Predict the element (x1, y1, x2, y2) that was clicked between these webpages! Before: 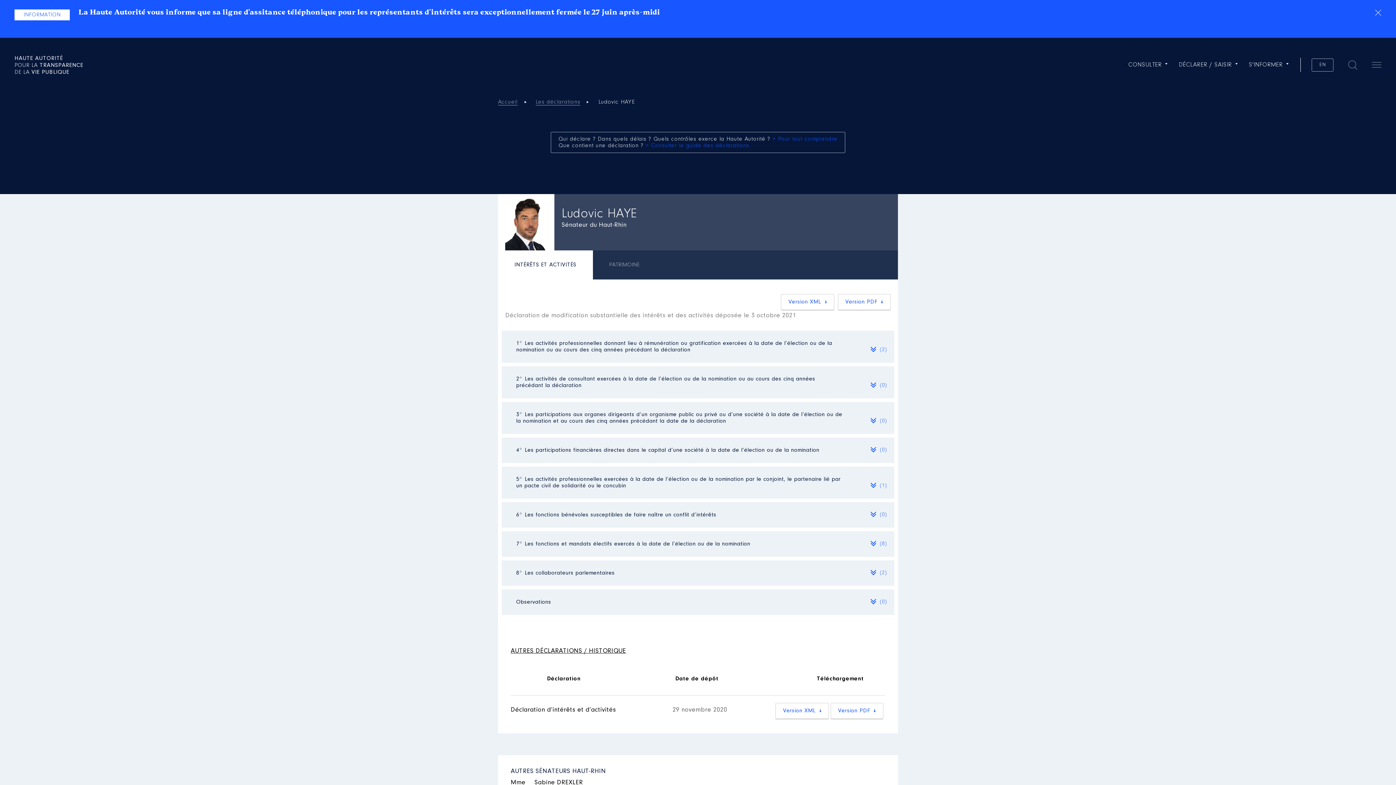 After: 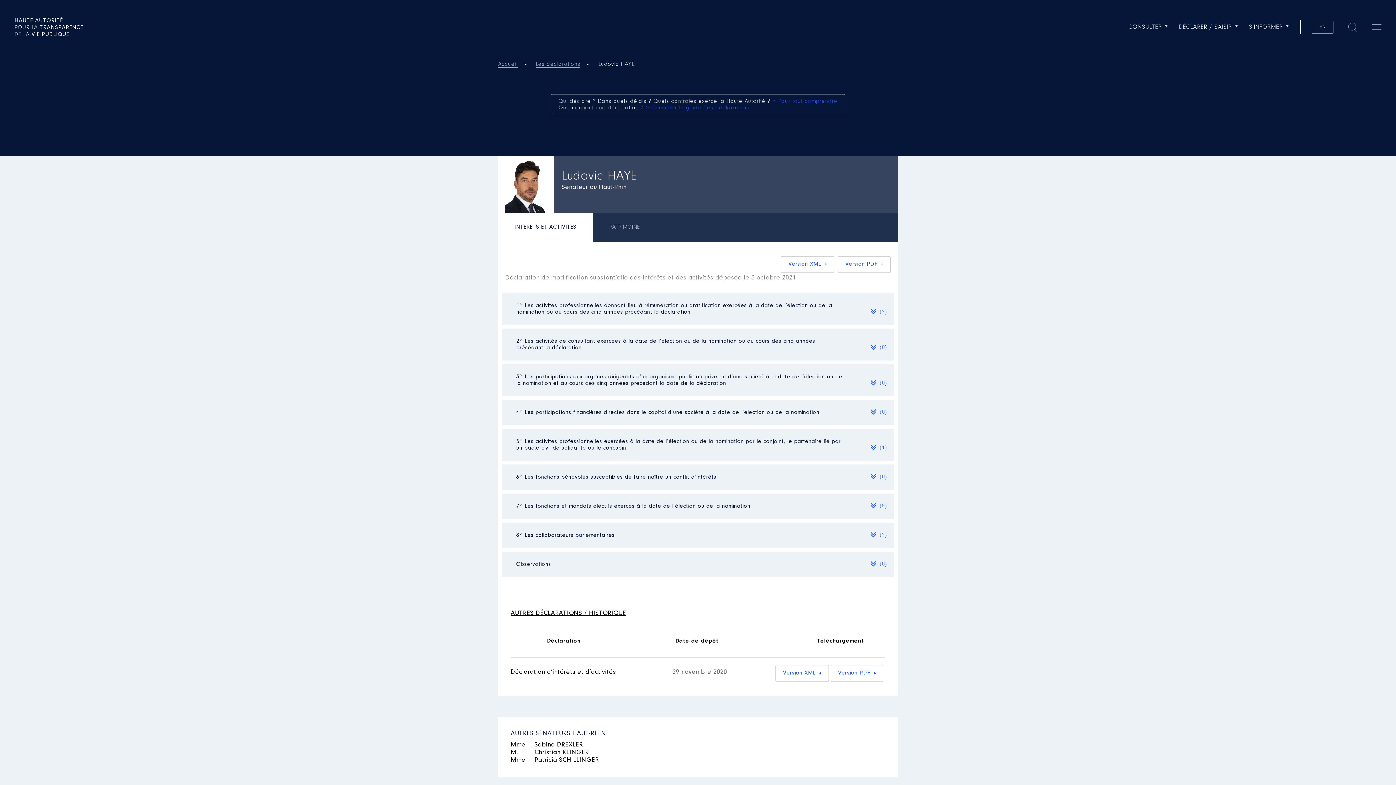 Action: bbox: (1375, 9, 1381, 16)